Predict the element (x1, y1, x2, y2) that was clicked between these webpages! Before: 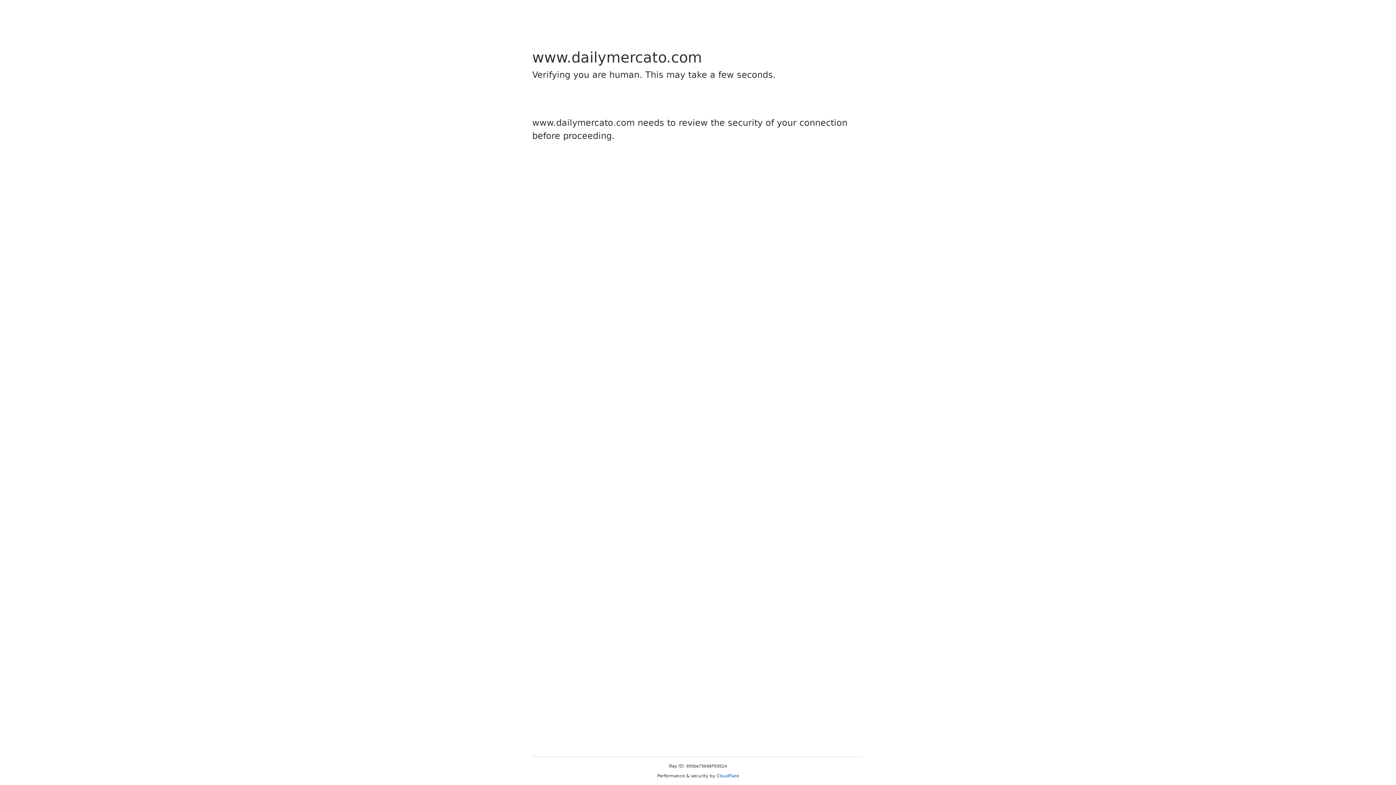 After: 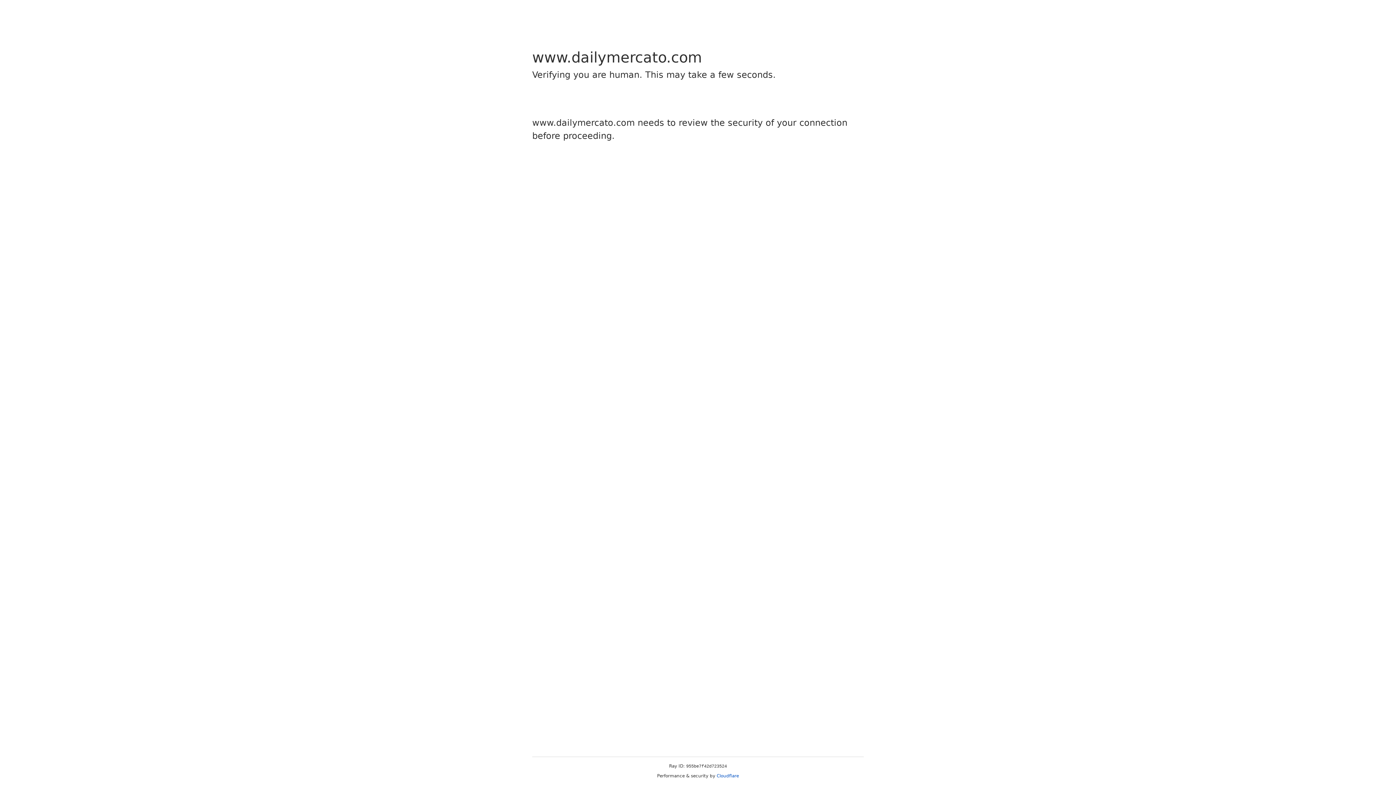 Action: bbox: (716, 773, 739, 778) label: Cloudflare